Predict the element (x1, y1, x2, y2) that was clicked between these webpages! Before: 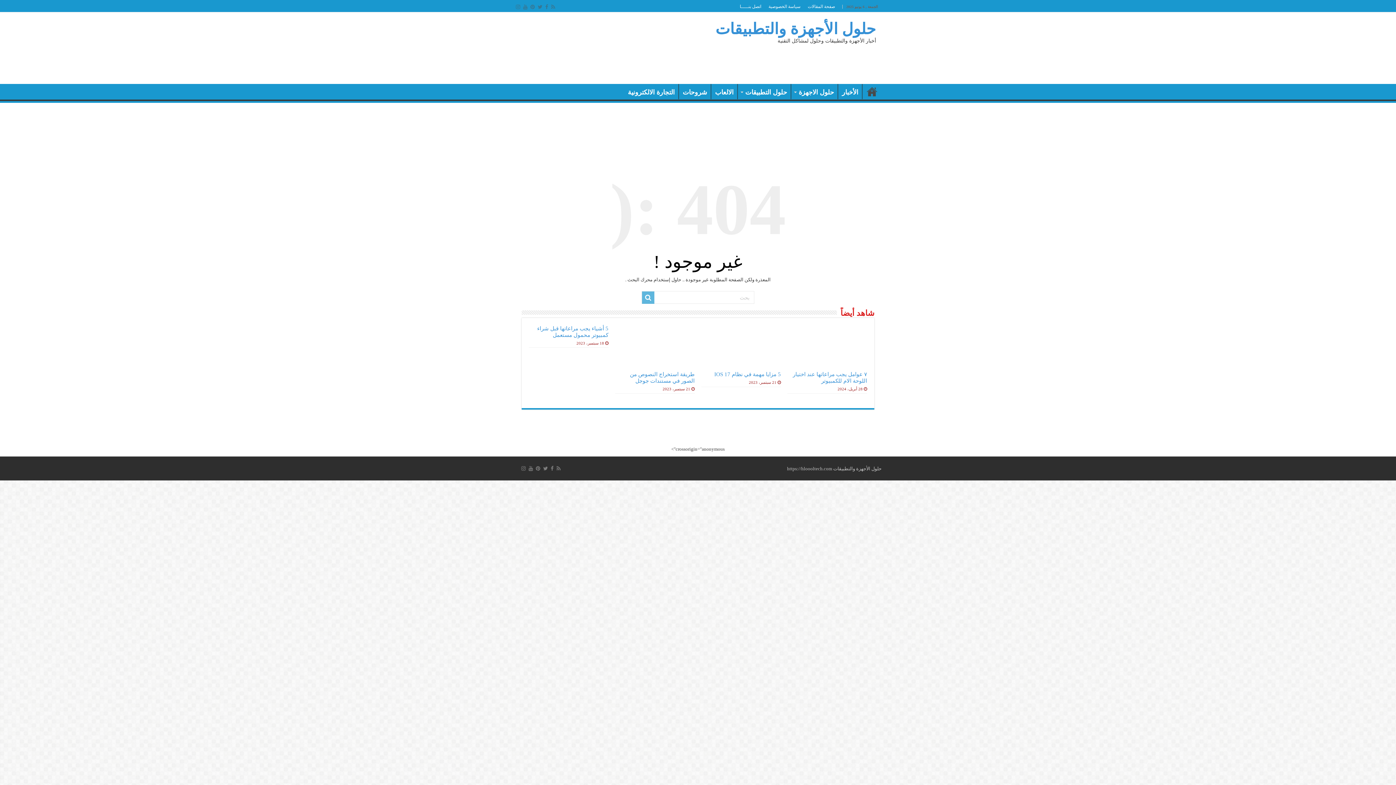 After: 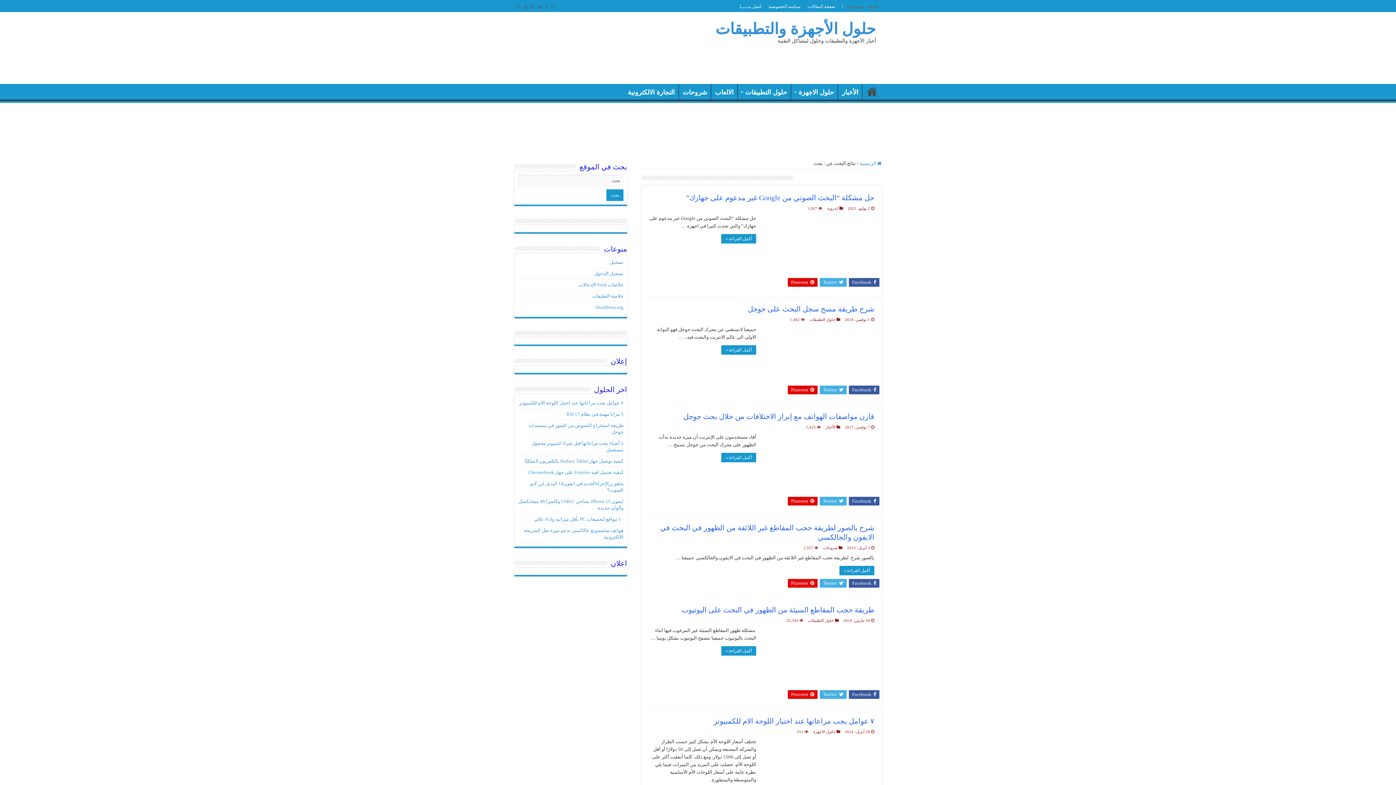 Action: bbox: (642, 291, 654, 304)